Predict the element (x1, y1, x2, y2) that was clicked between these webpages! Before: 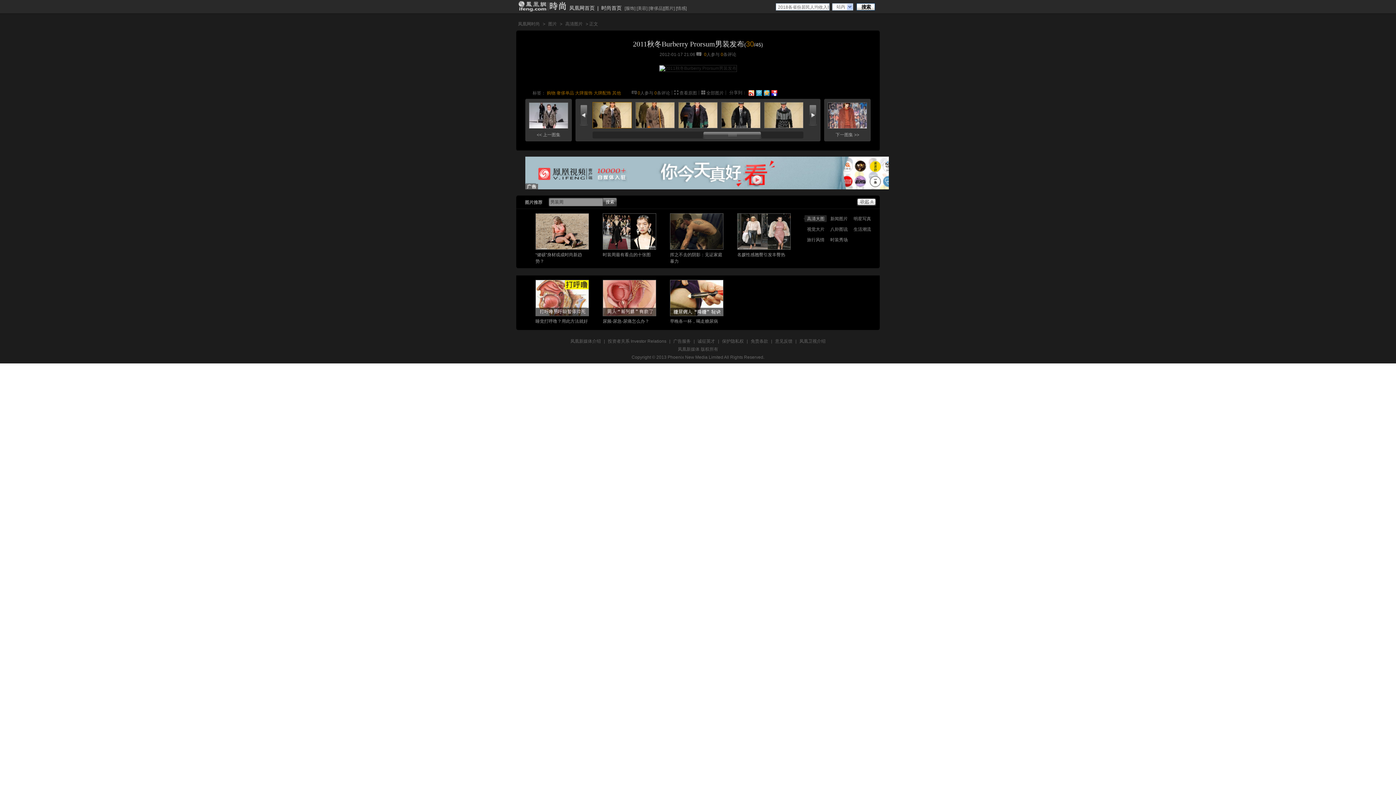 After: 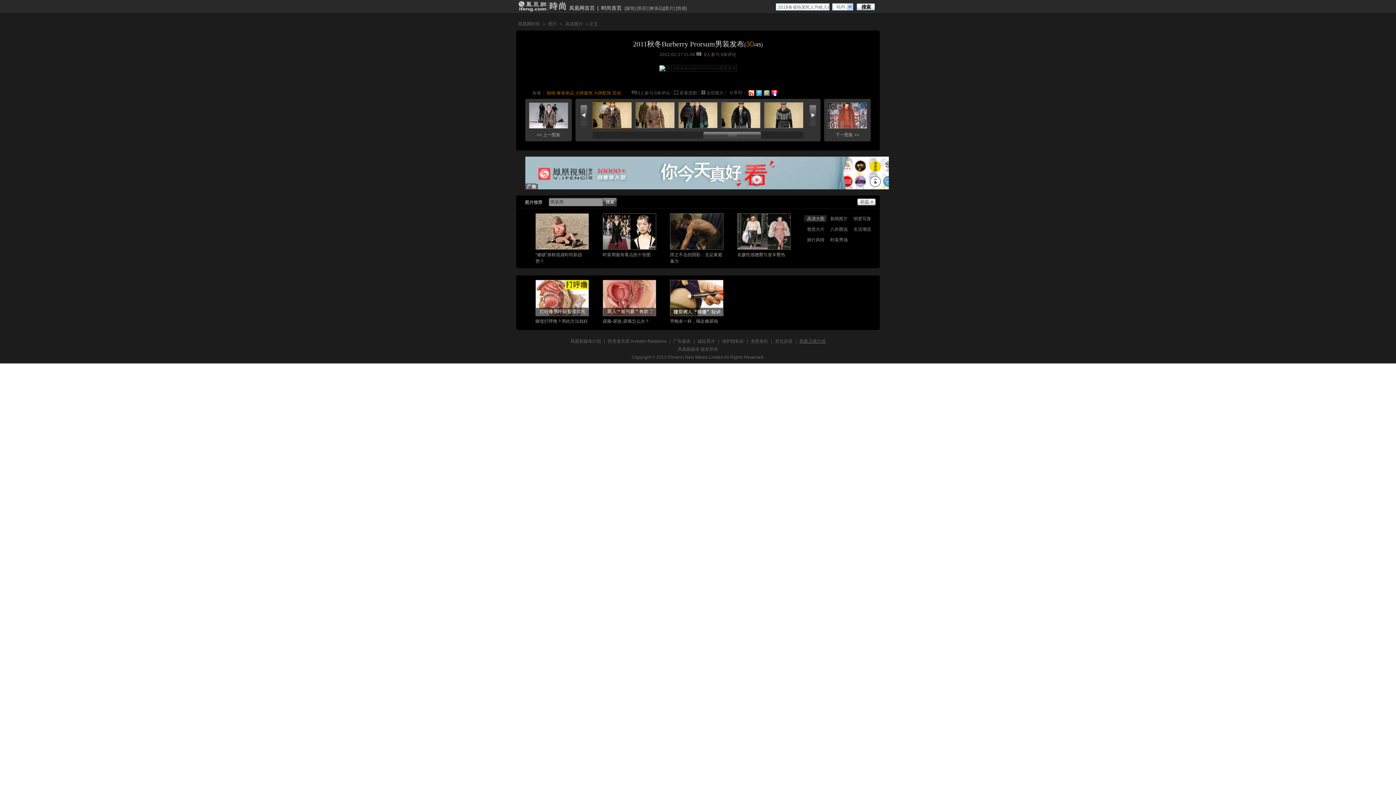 Action: bbox: (796, 338, 828, 344) label: 凤凰卫视介绍